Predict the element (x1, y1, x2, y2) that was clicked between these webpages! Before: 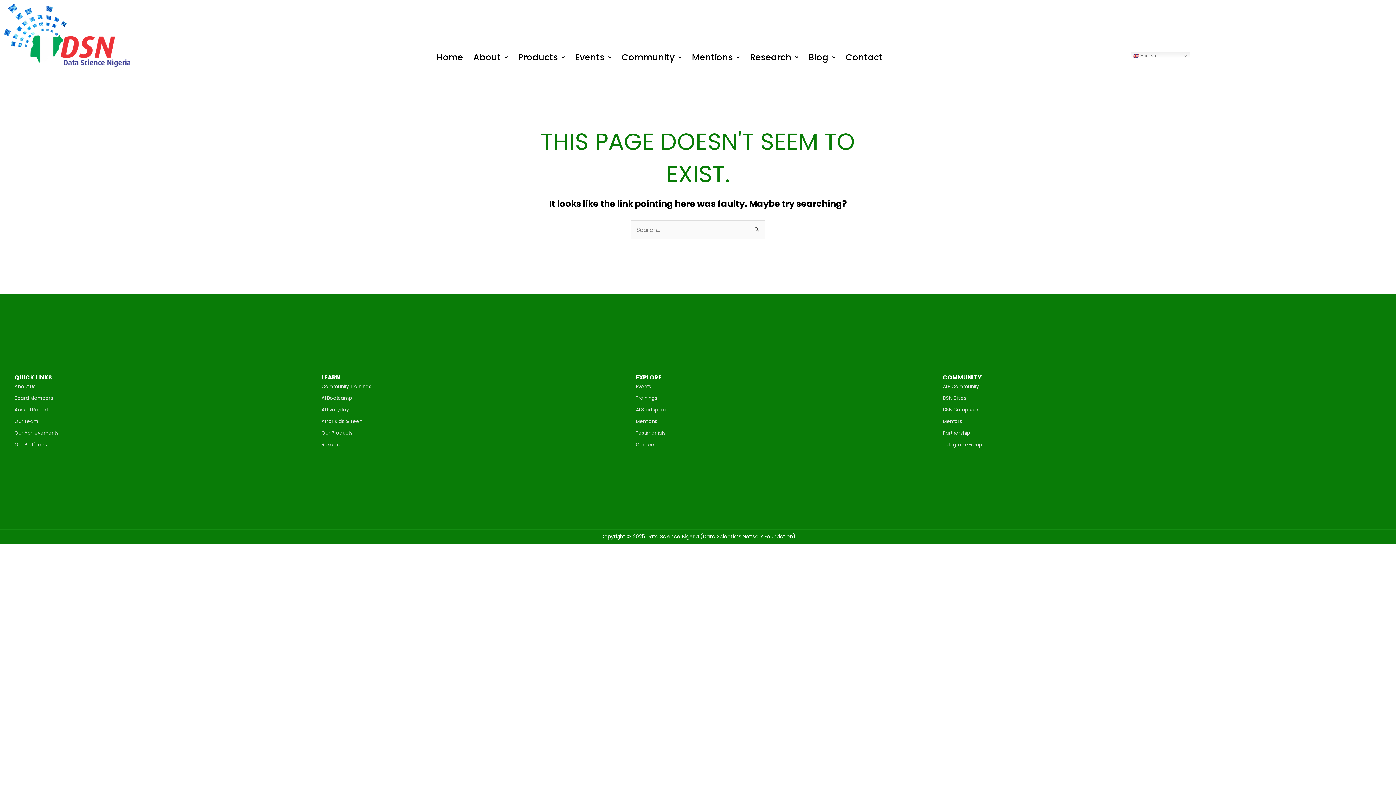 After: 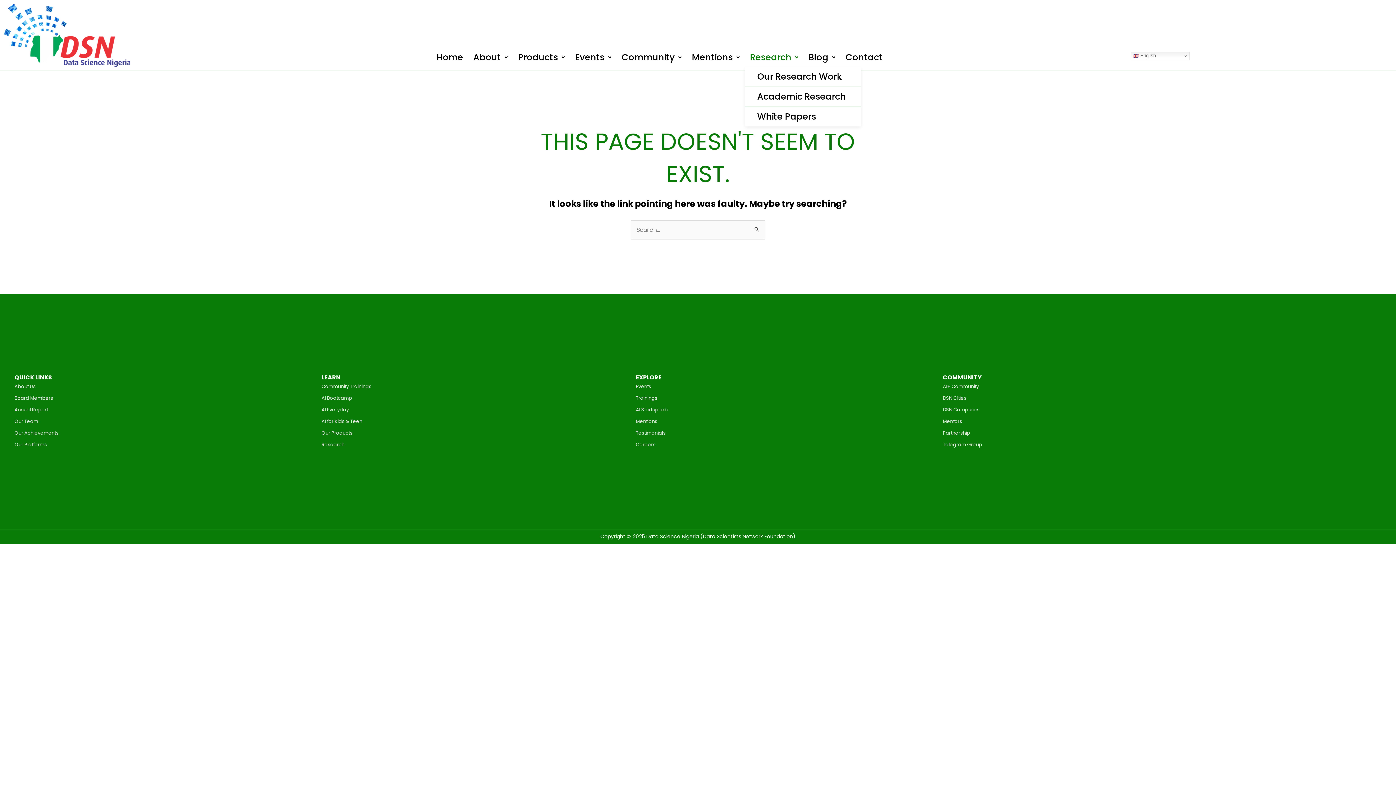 Action: label: Research bbox: (745, 48, 803, 67)